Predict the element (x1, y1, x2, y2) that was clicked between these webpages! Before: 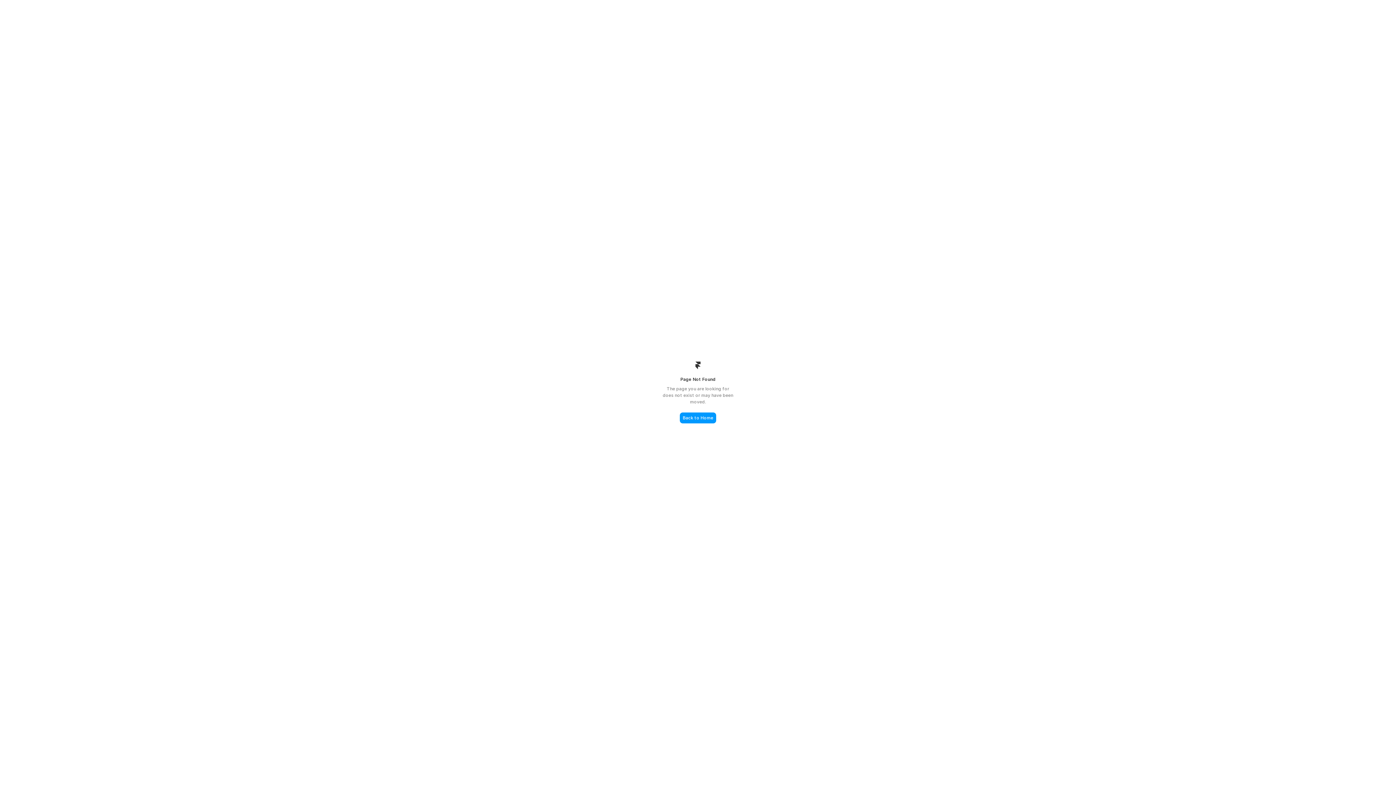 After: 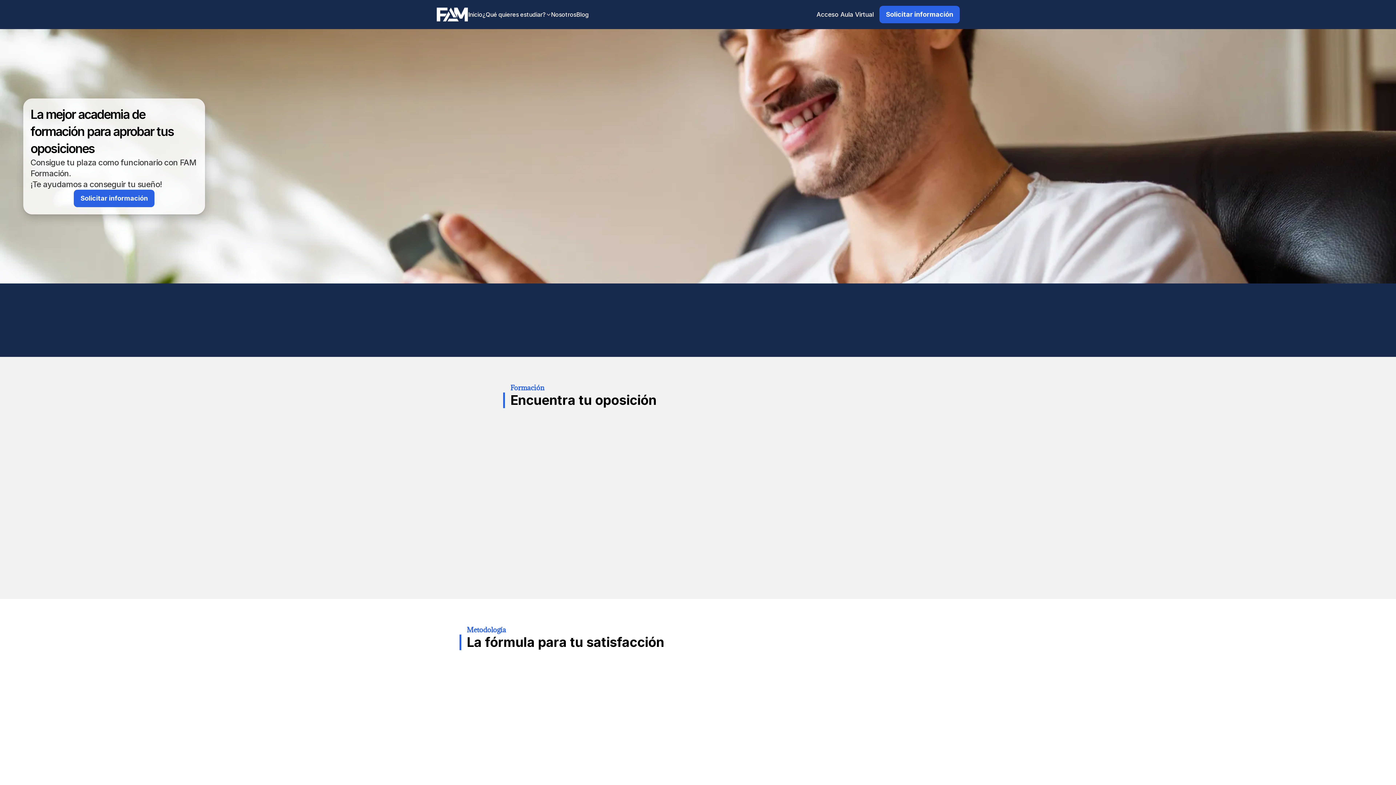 Action: label: Back to Home bbox: (680, 412, 716, 423)